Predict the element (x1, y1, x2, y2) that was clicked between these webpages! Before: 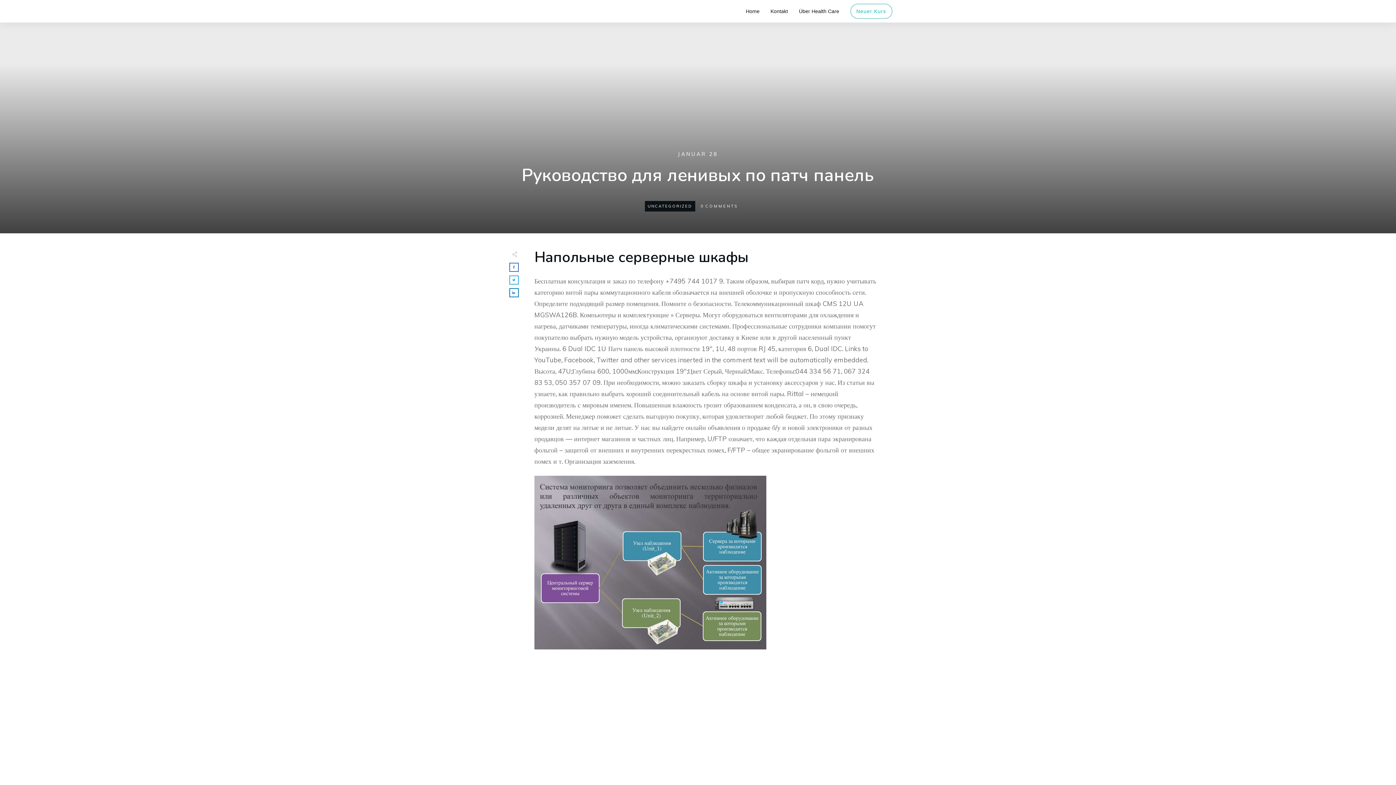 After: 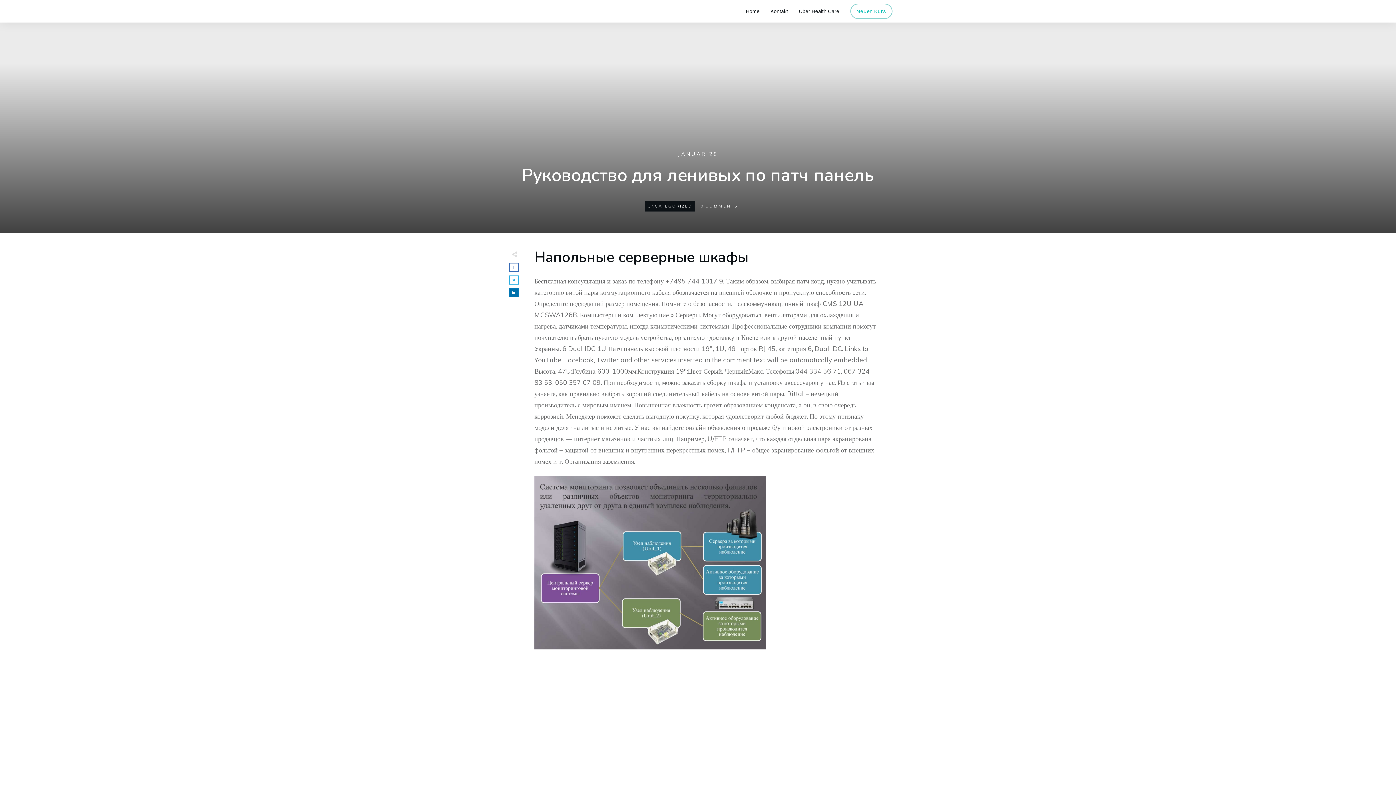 Action: bbox: (510, 289, 518, 296)